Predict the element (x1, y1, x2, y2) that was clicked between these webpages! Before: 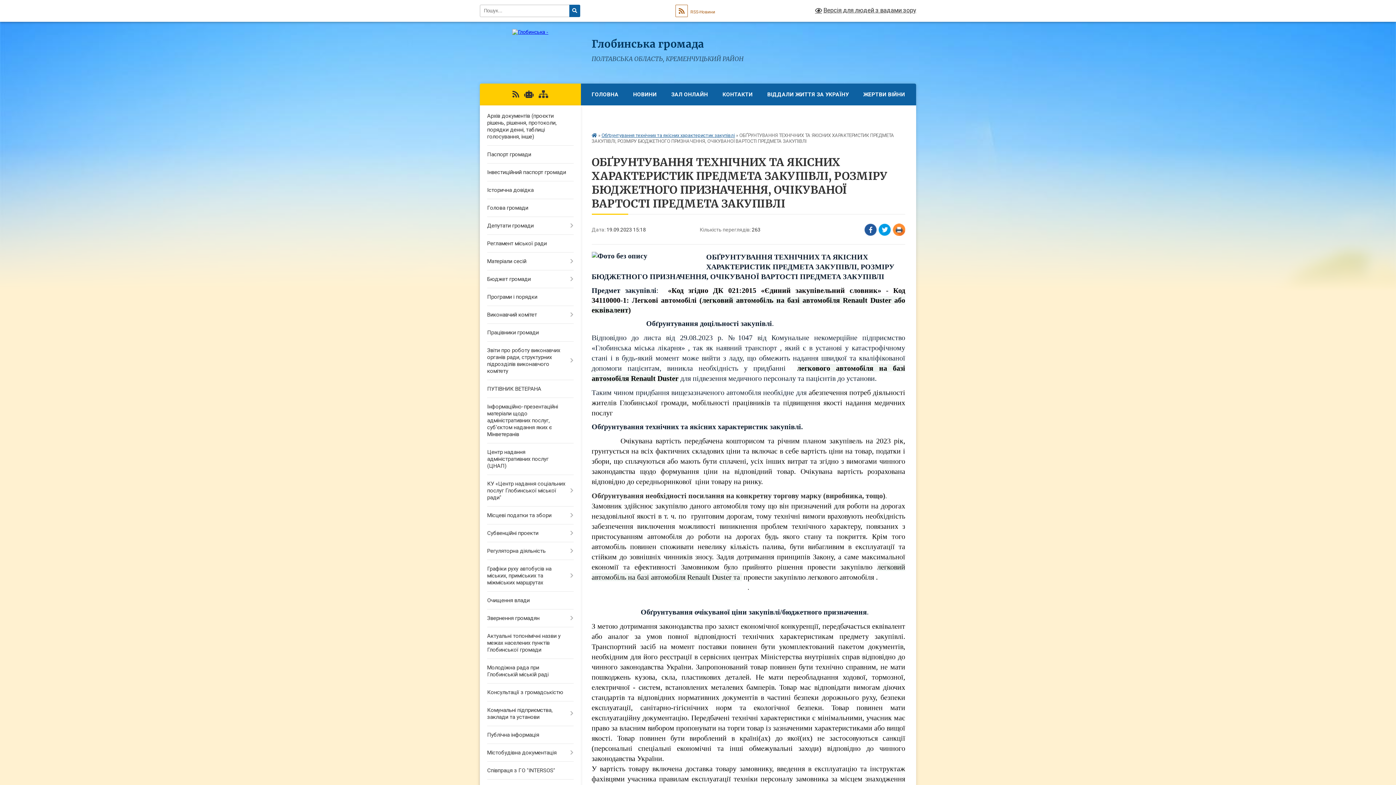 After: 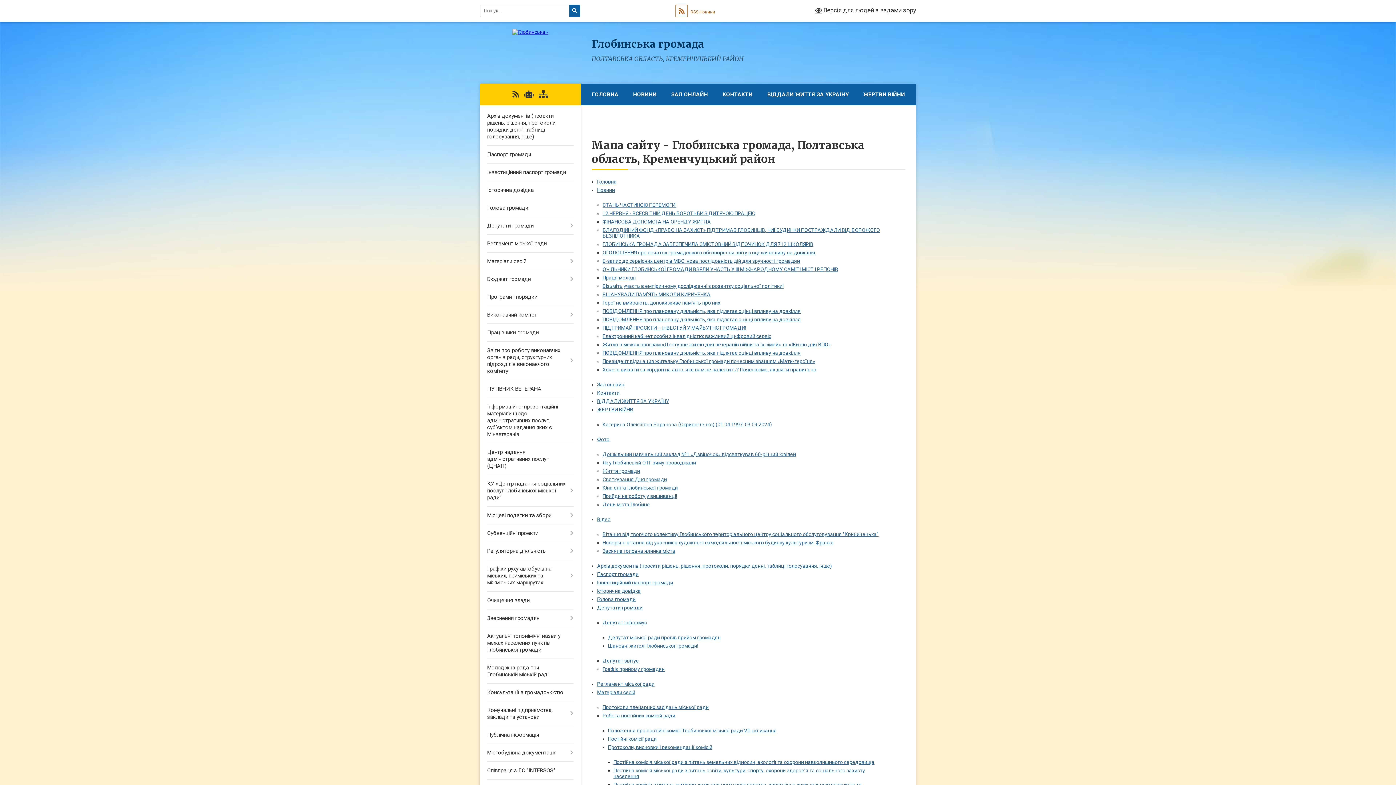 Action: bbox: (538, 90, 548, 98)